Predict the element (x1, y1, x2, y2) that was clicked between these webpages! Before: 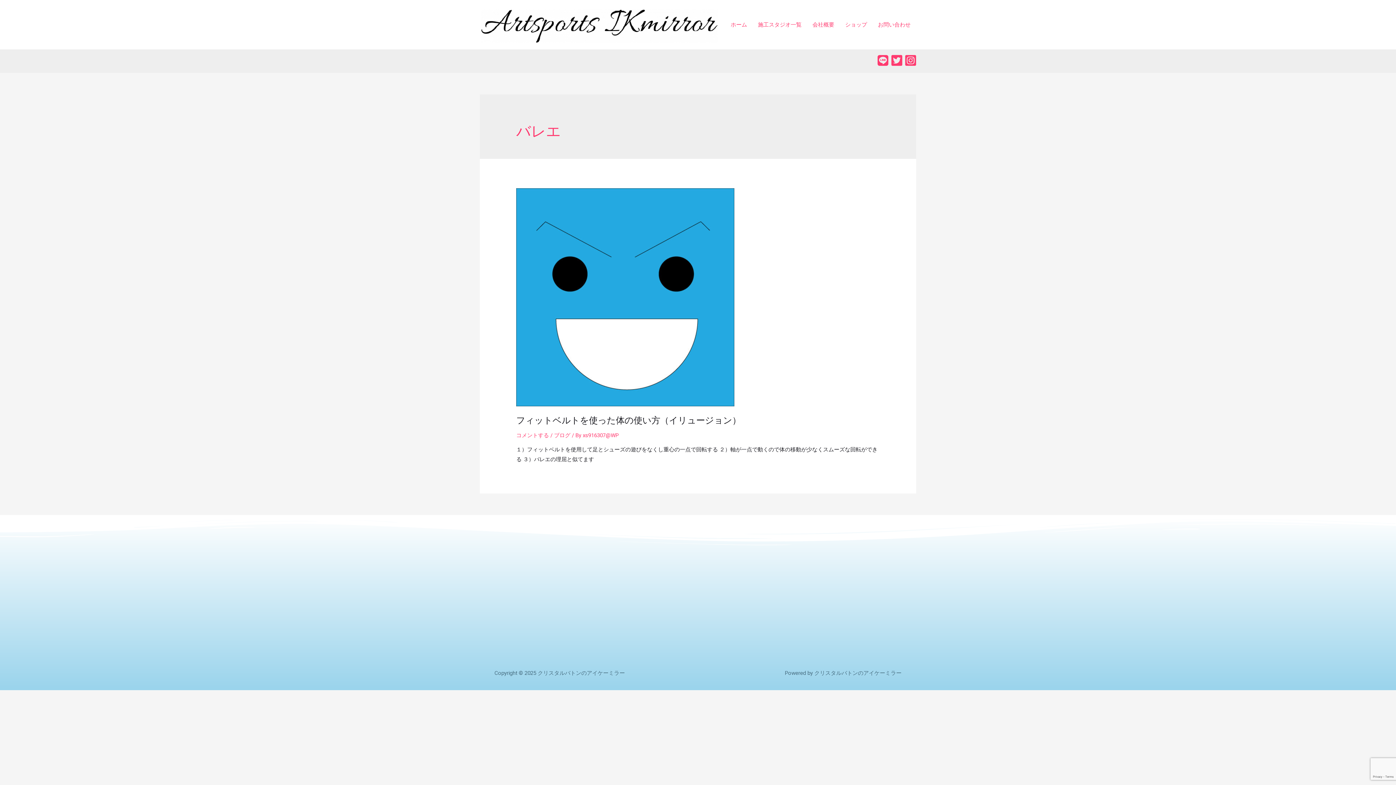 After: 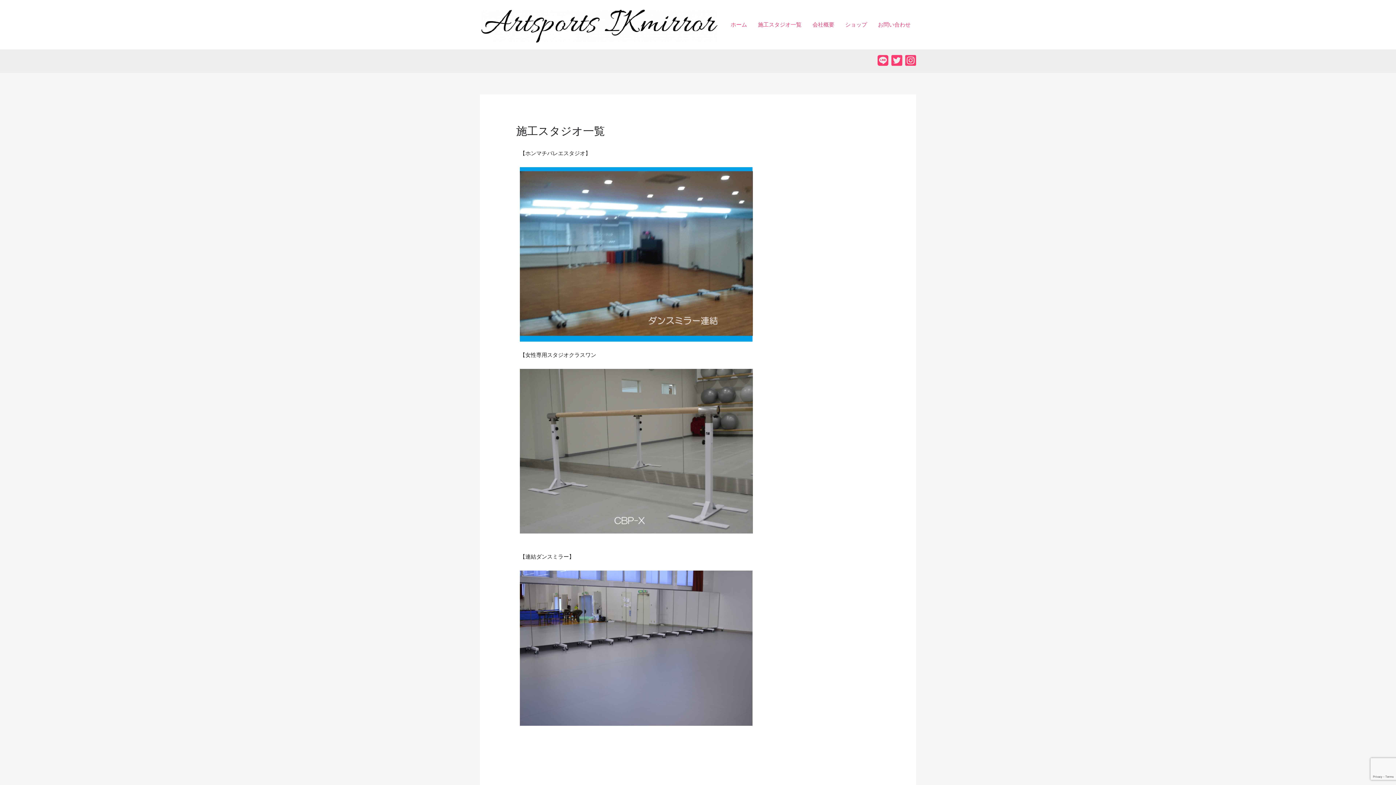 Action: bbox: (752, 12, 807, 37) label: 施工スタジオ一覧